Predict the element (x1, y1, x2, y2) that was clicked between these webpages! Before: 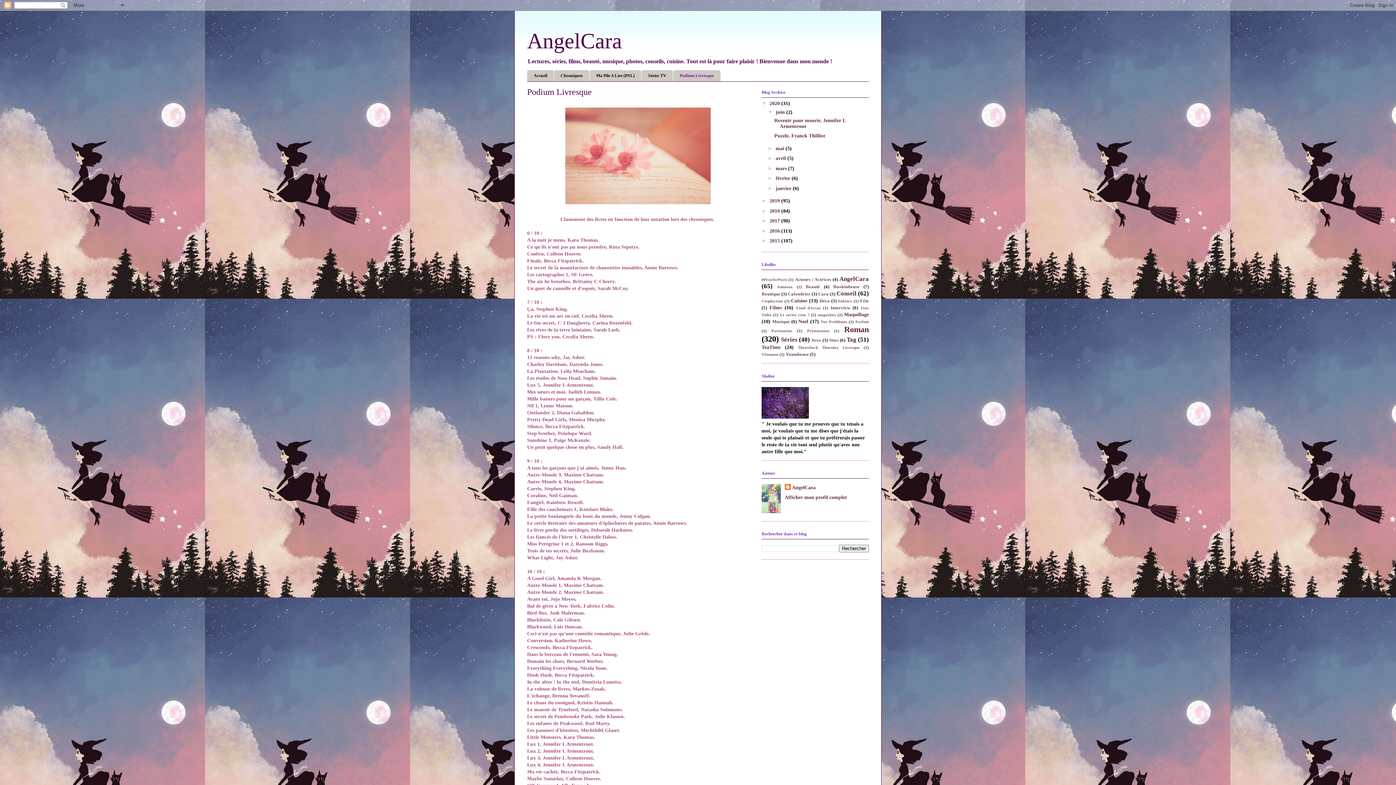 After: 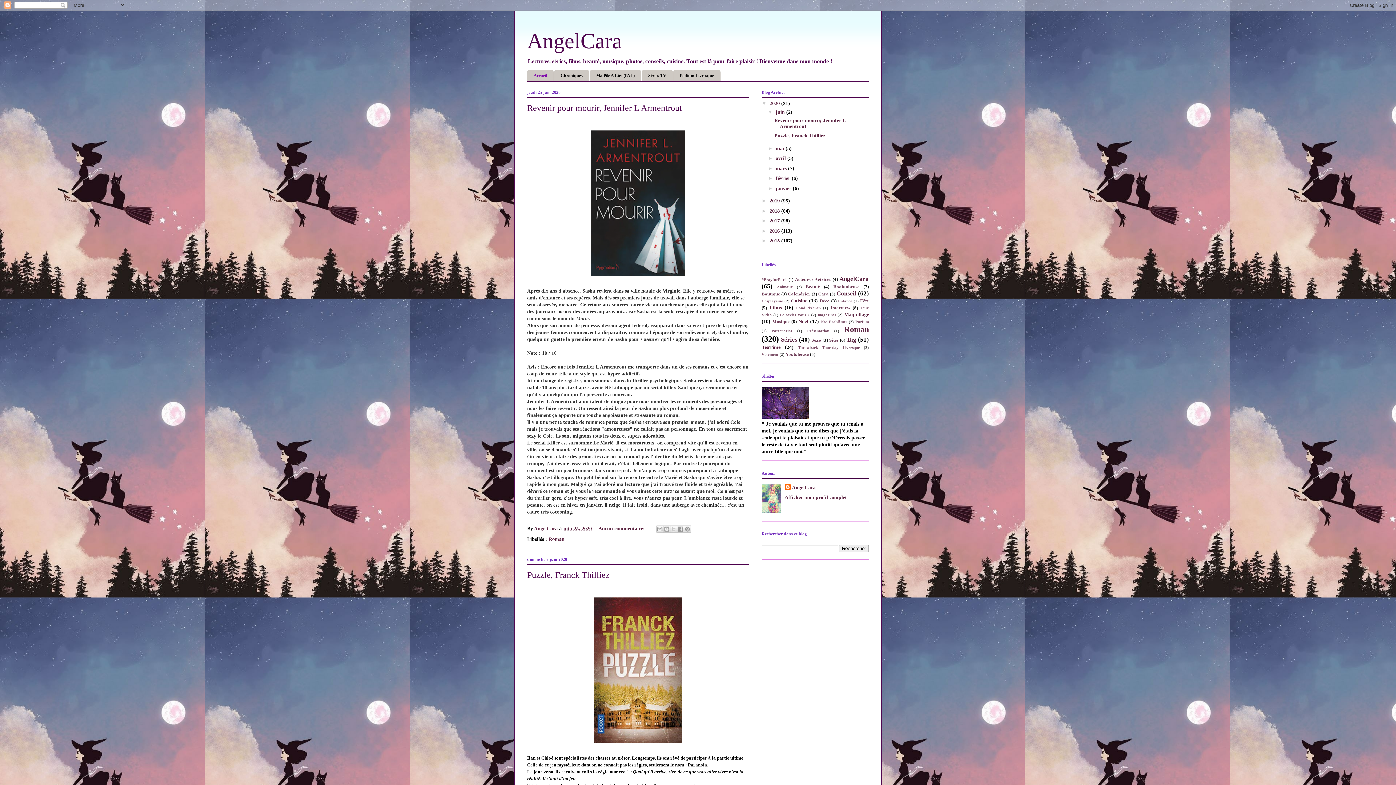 Action: label: Accueil bbox: (527, 70, 553, 81)